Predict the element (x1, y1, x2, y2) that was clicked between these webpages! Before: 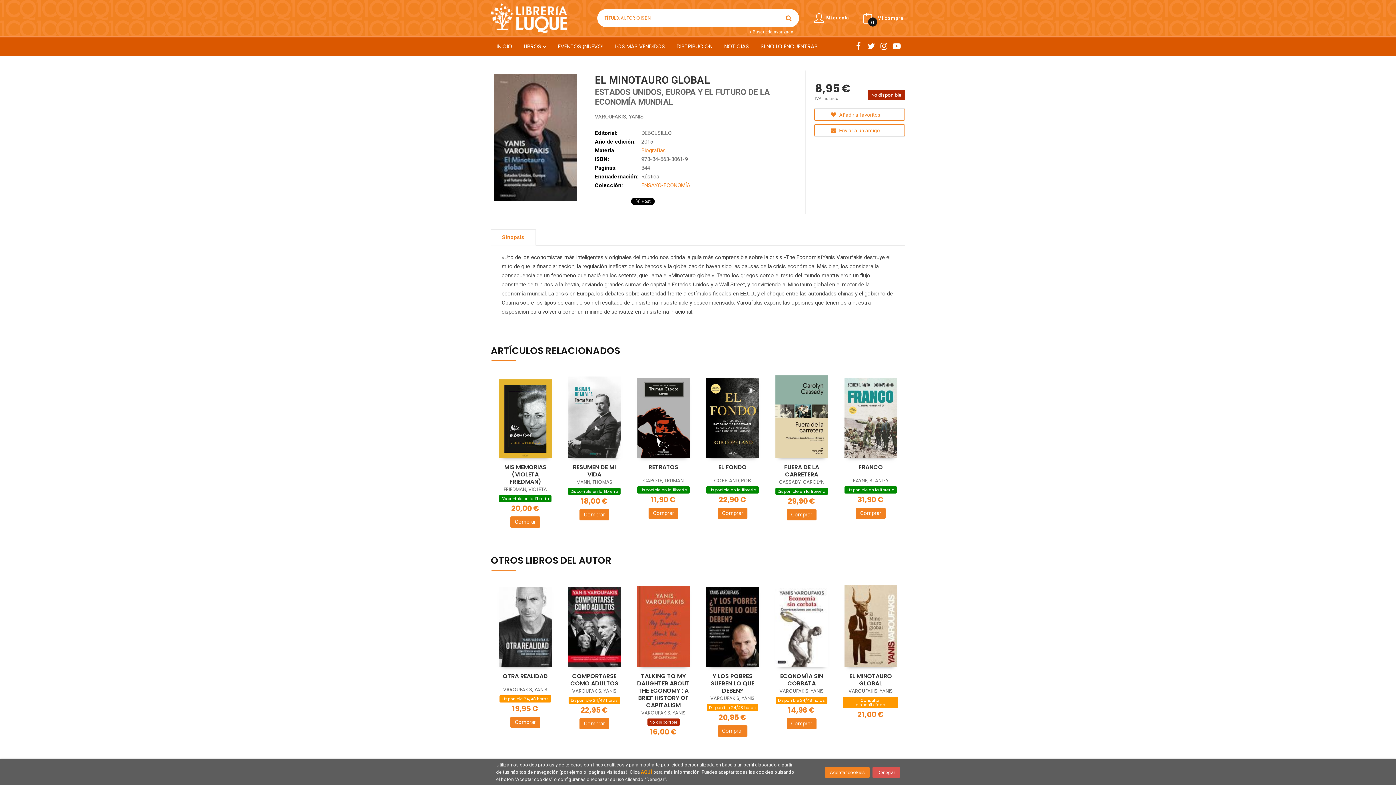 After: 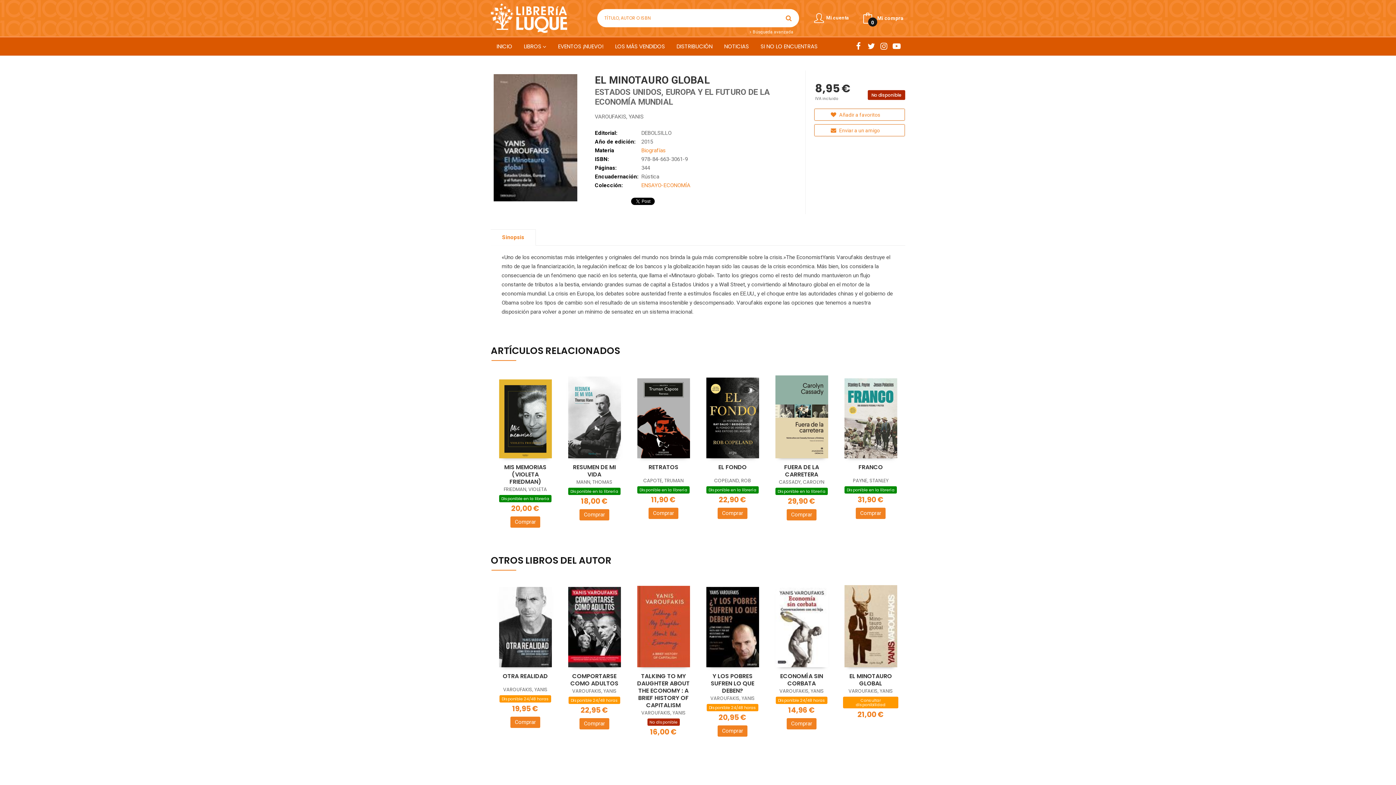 Action: label: Close bbox: (825, 767, 869, 778)